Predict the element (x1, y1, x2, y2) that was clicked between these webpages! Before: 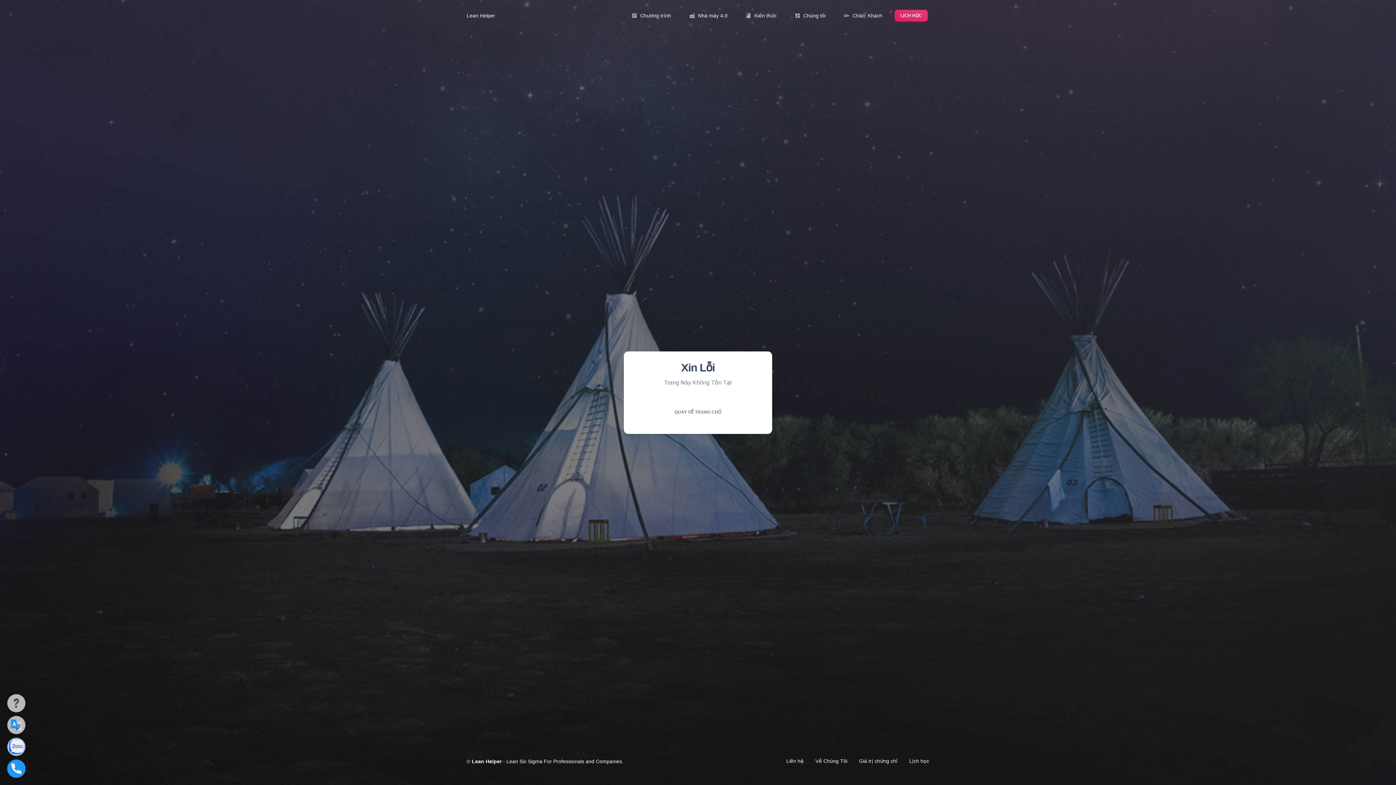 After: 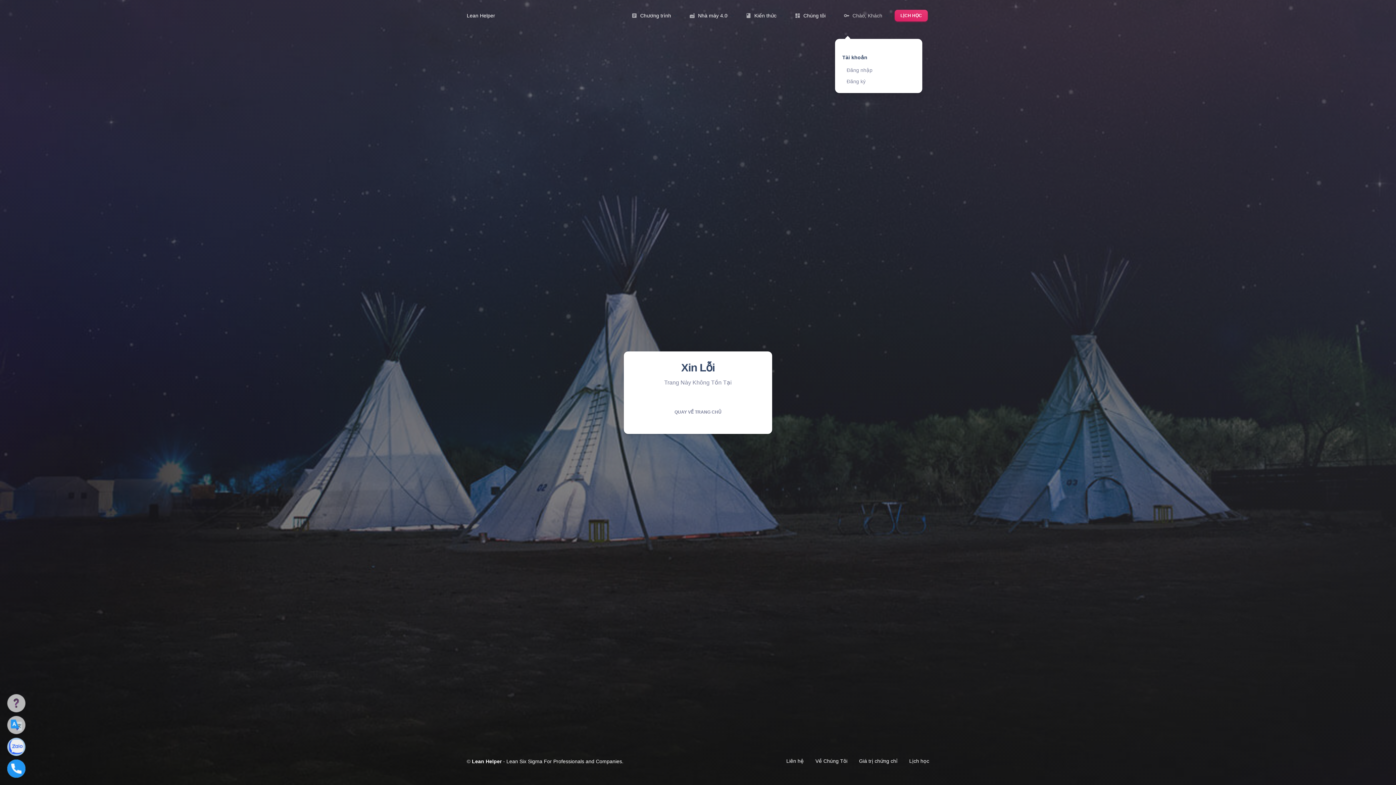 Action: label: key
Chào, Khách bbox: (841, 8, 892, 22)